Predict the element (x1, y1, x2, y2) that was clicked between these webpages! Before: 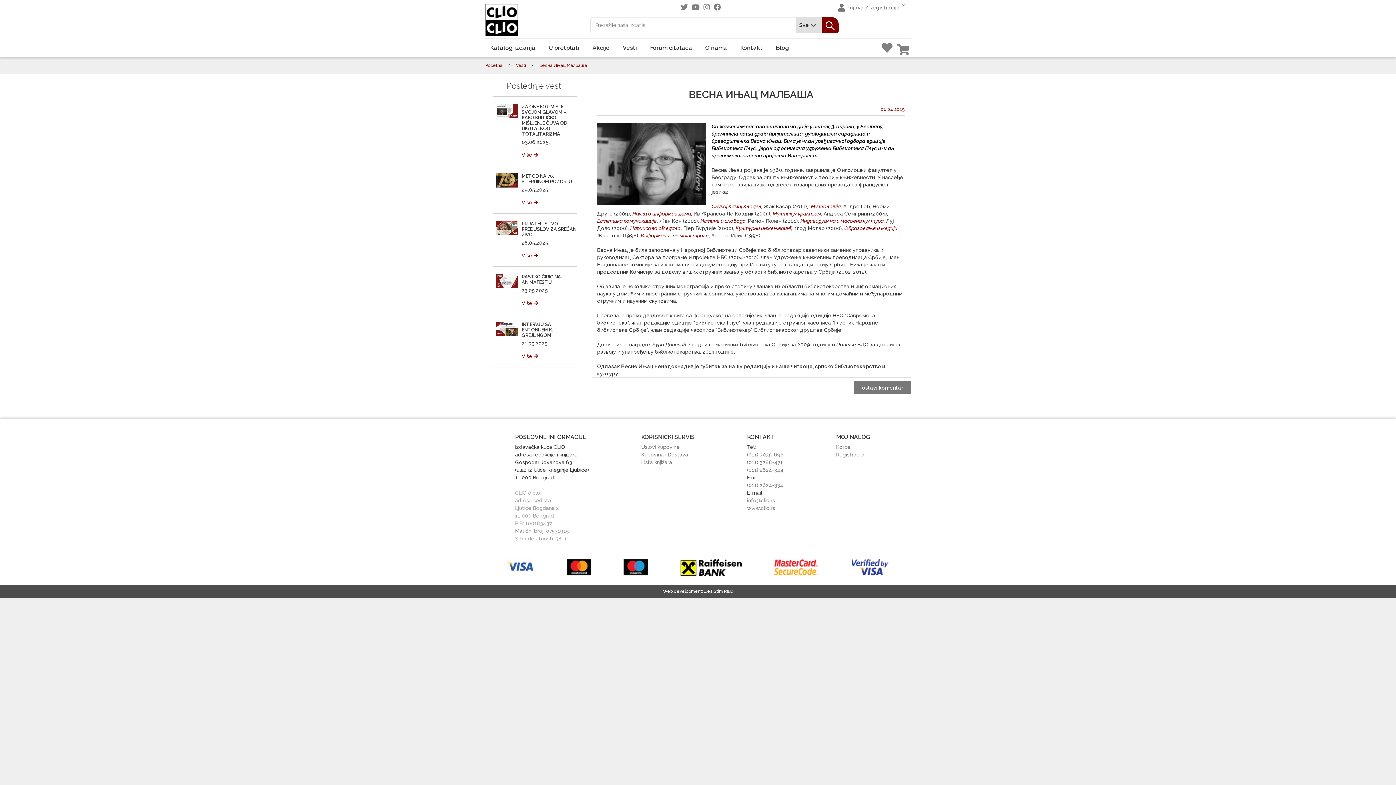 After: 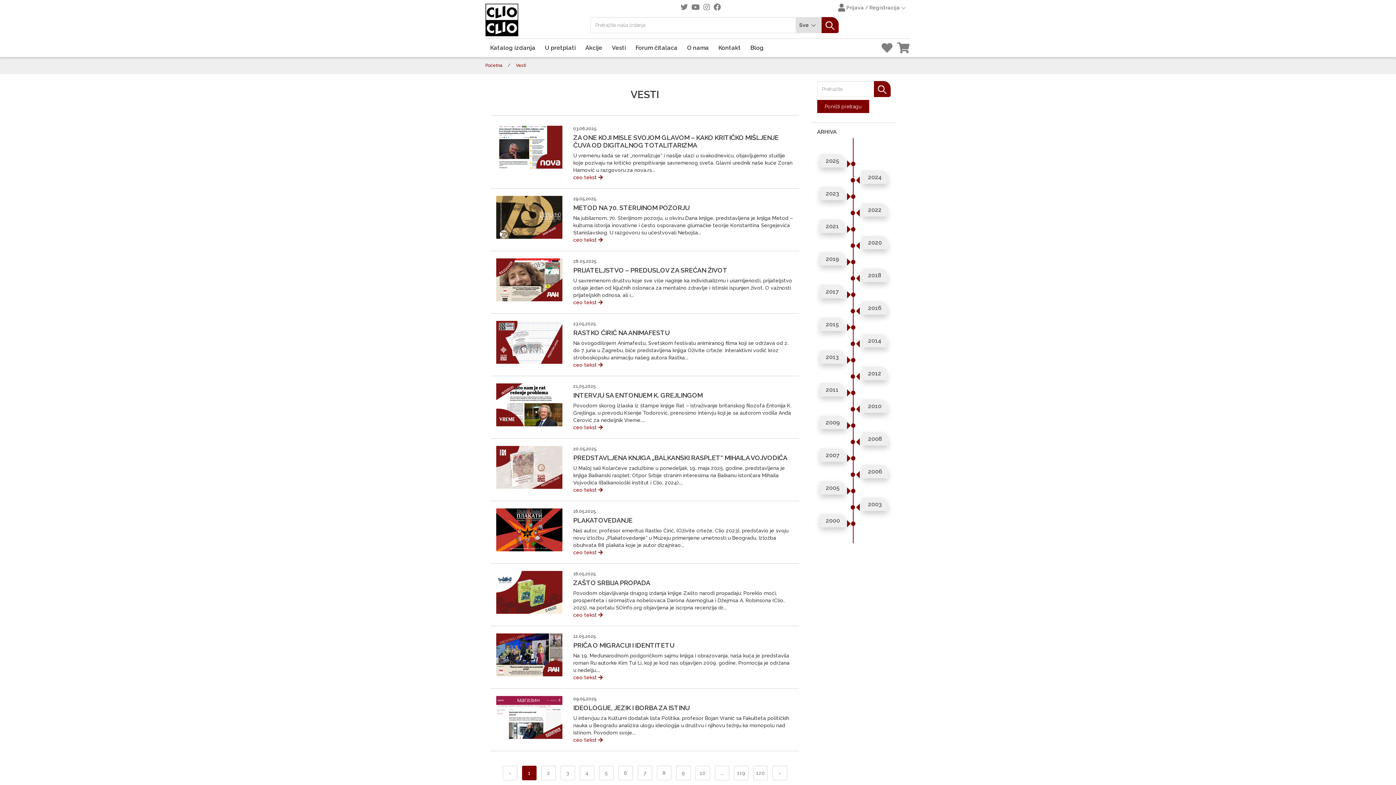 Action: label: Vesti bbox: (516, 62, 526, 68)